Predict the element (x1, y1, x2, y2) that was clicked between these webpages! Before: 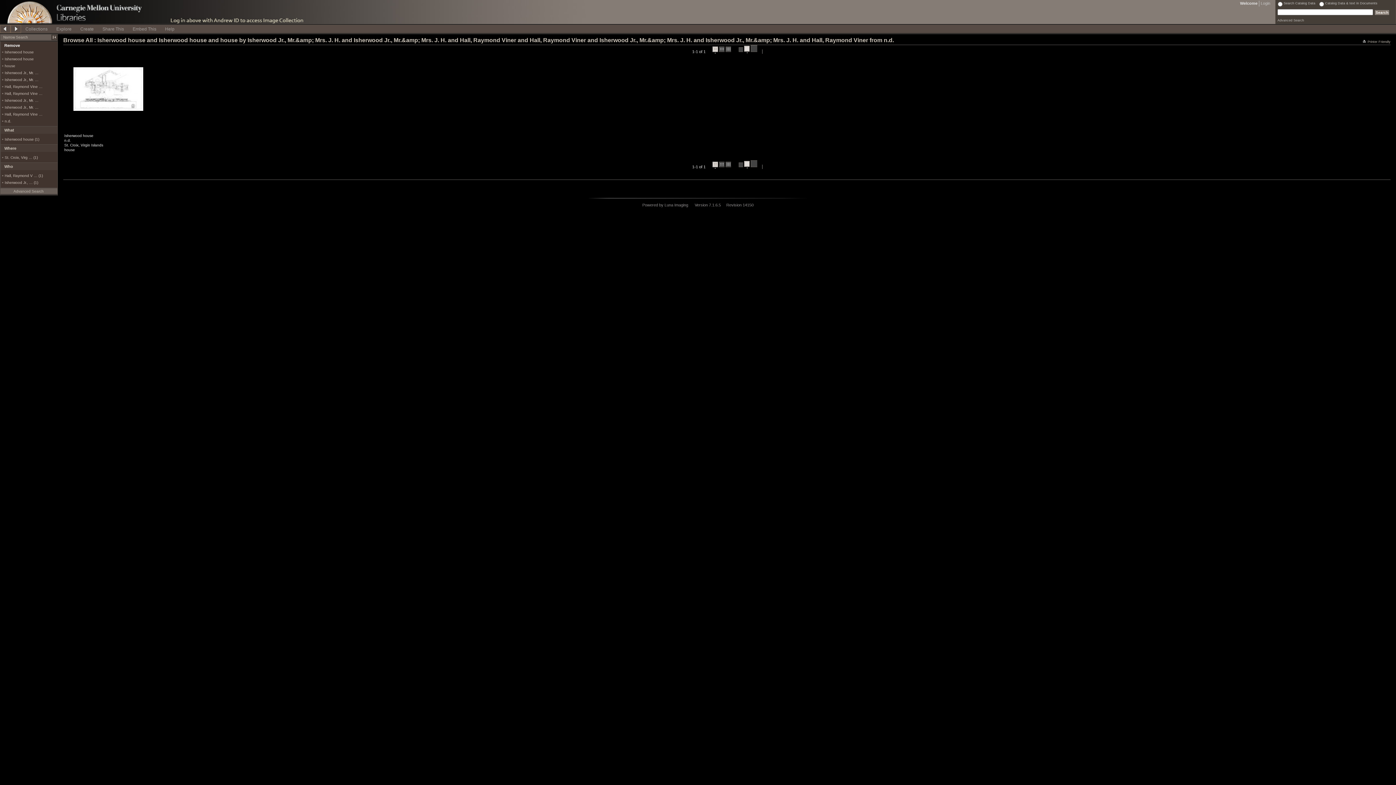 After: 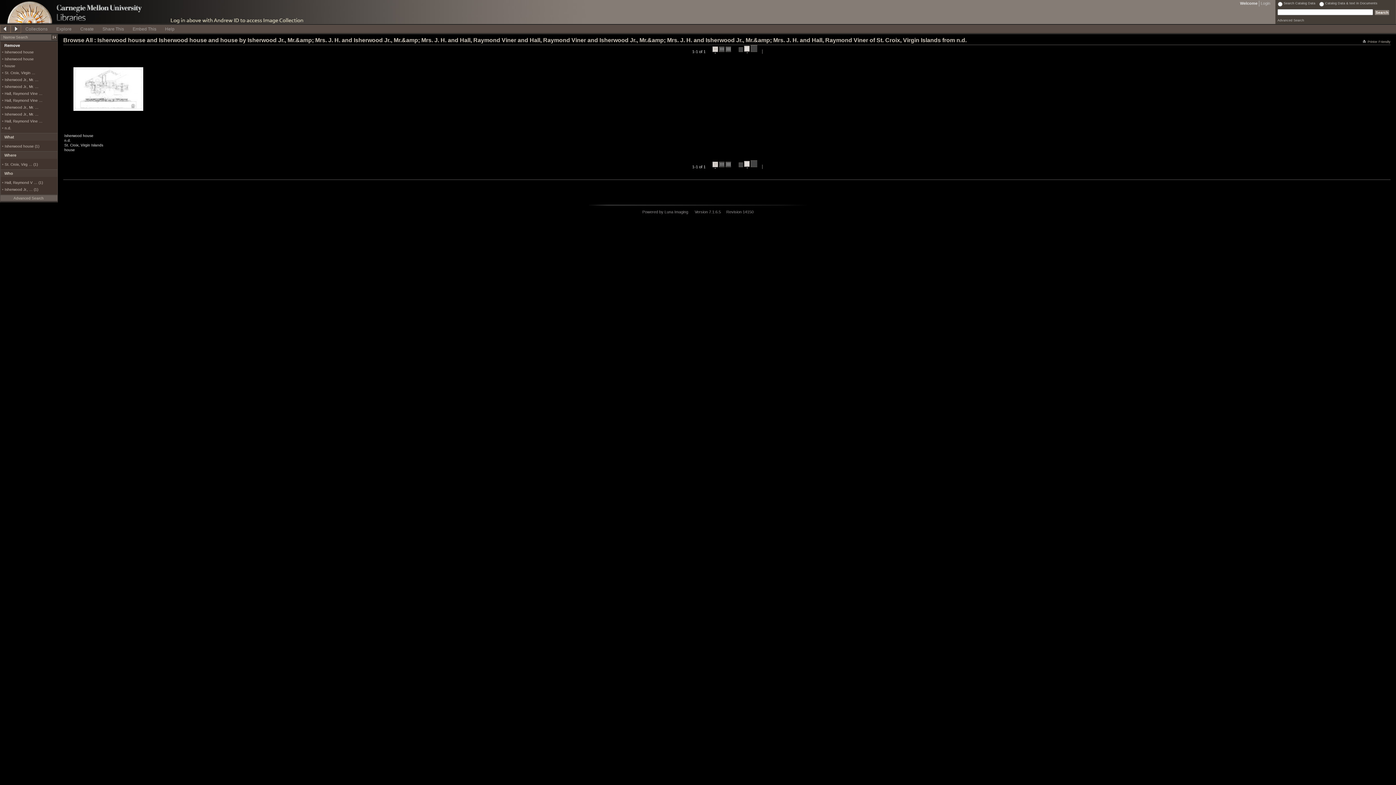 Action: label: St. Croix, Virg … (1) bbox: (4, 155, 37, 159)